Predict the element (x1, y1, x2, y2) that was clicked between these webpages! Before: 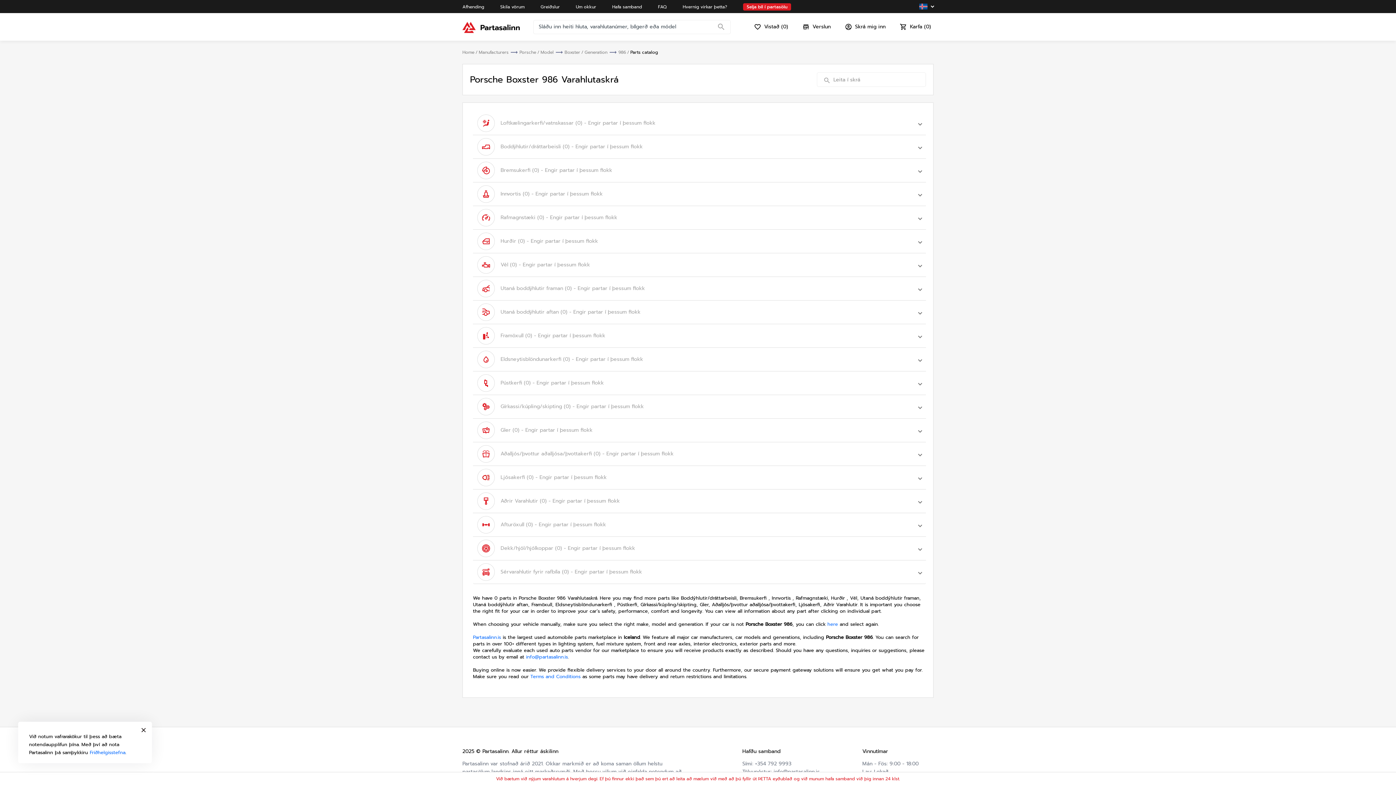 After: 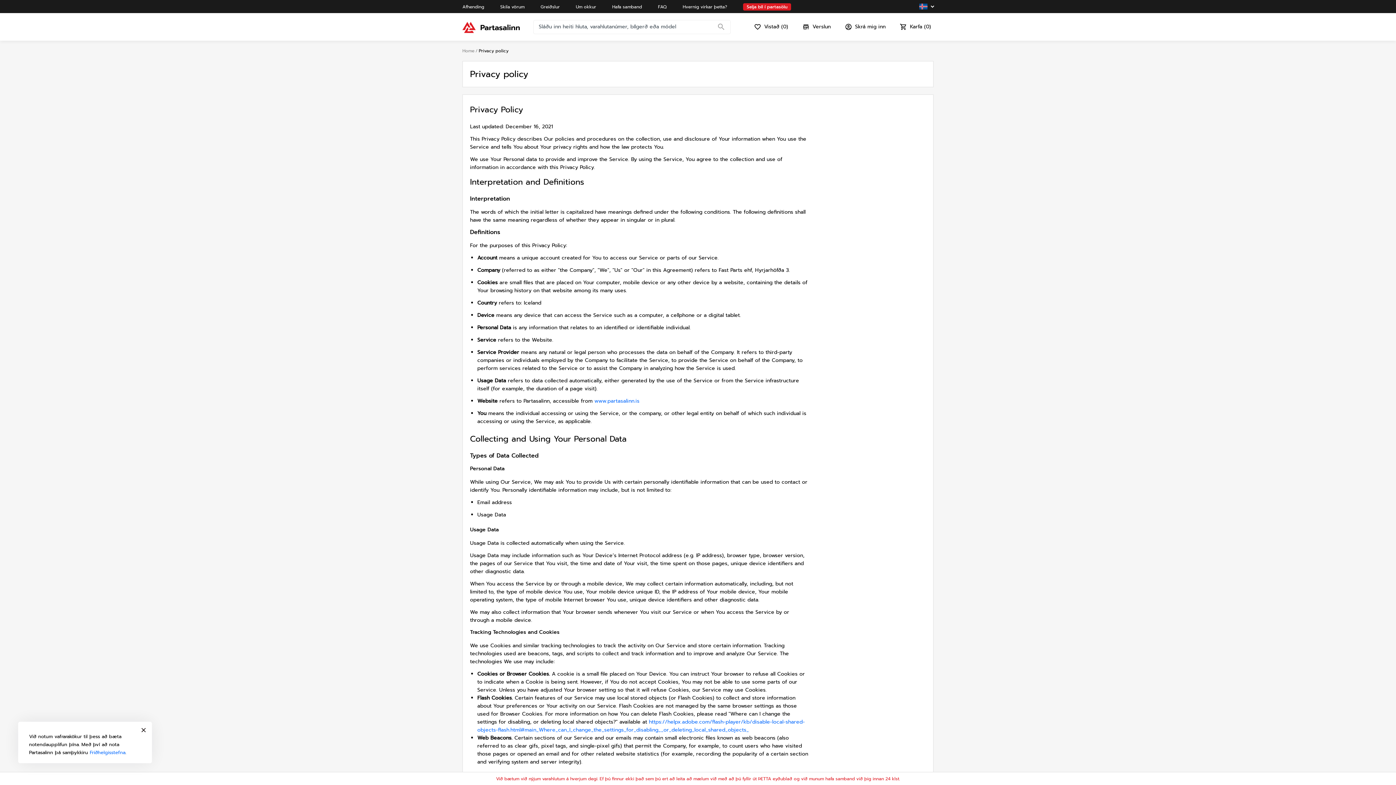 Action: bbox: (89, 749, 125, 756) label: Friðhelgisstefna